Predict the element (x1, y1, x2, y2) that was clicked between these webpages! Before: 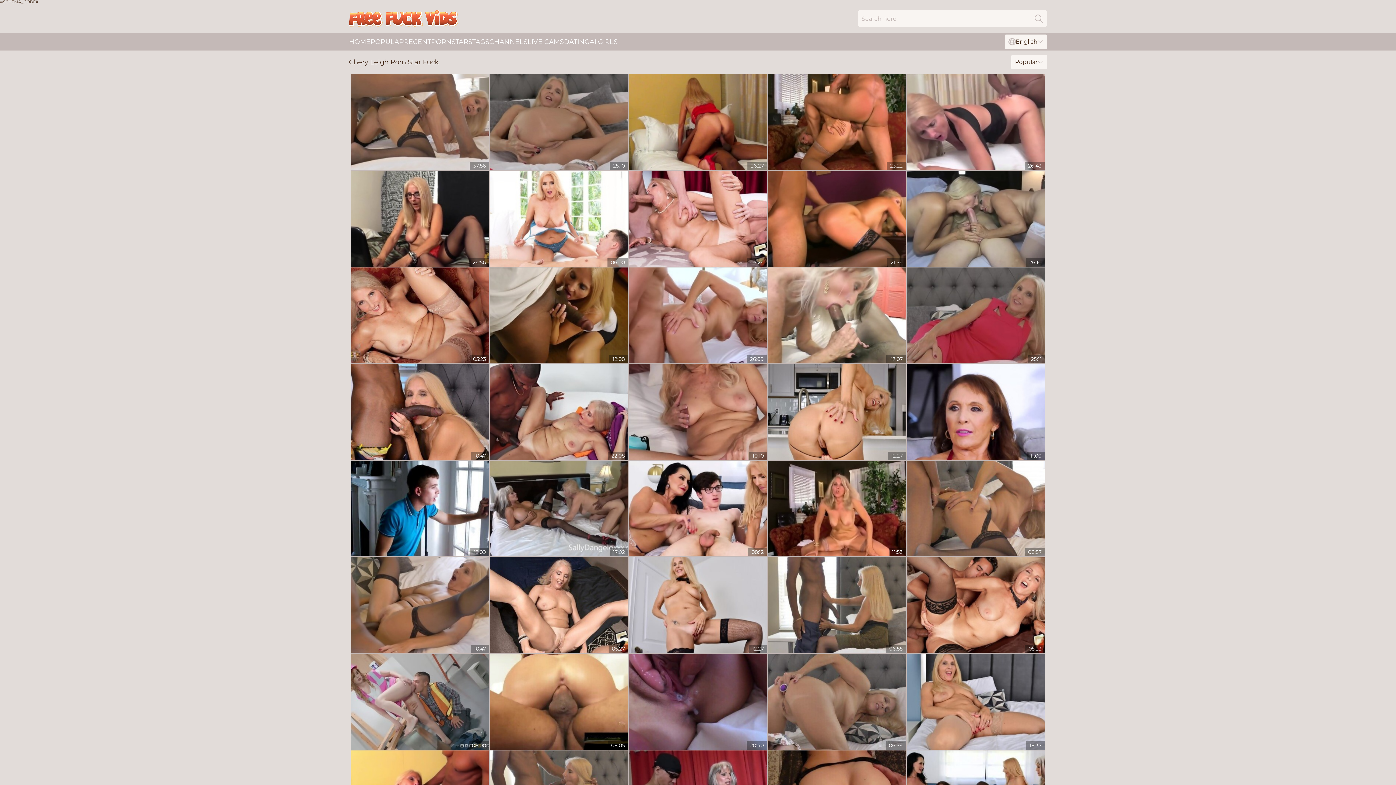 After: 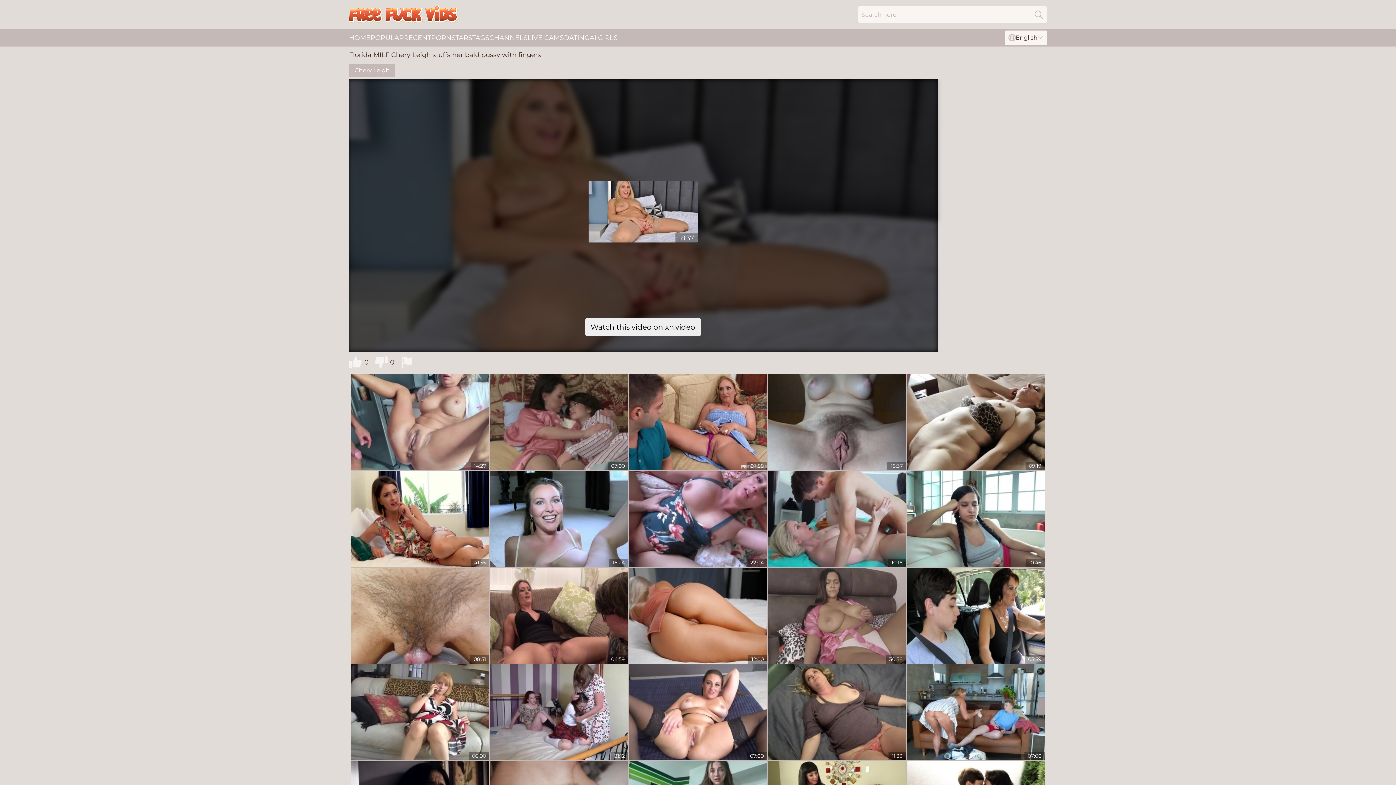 Action: bbox: (906, 654, 1045, 750)